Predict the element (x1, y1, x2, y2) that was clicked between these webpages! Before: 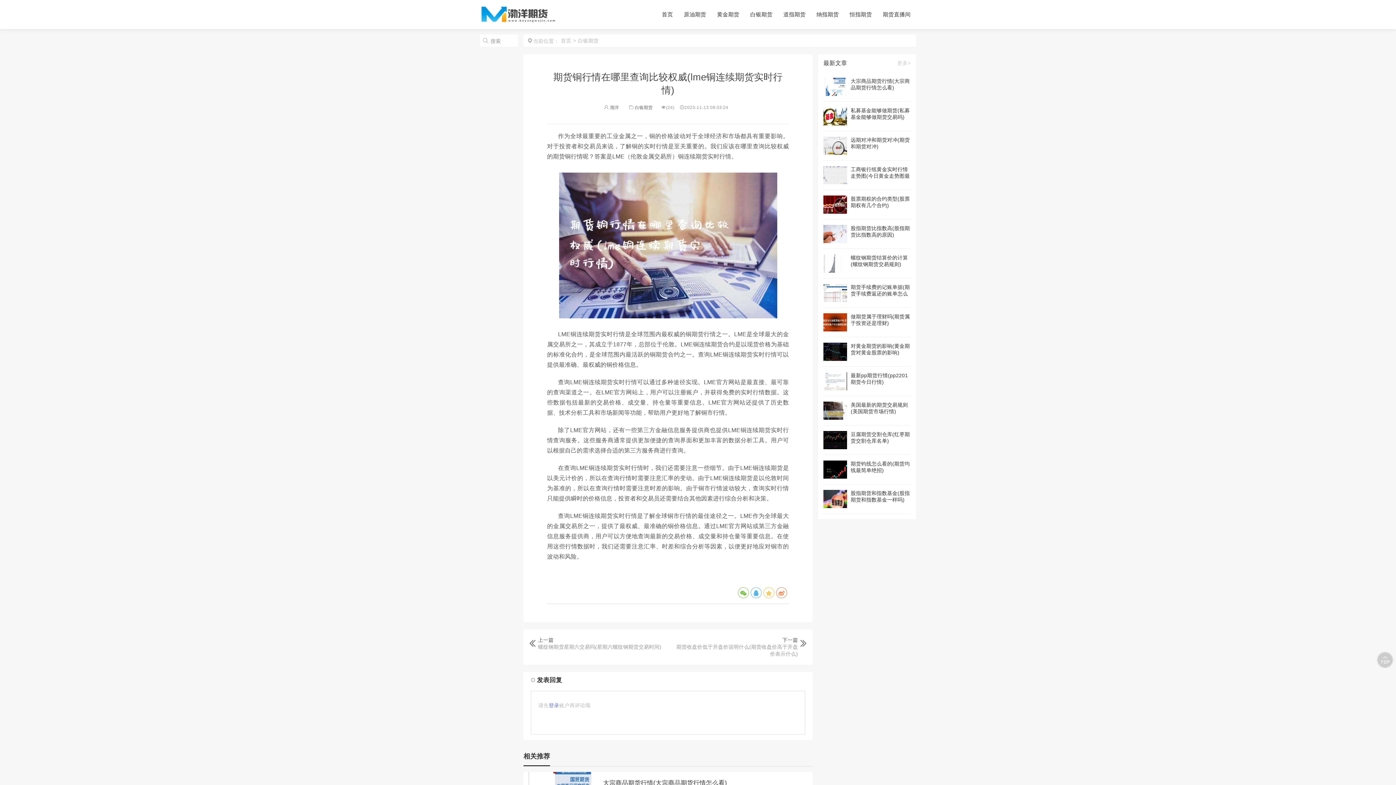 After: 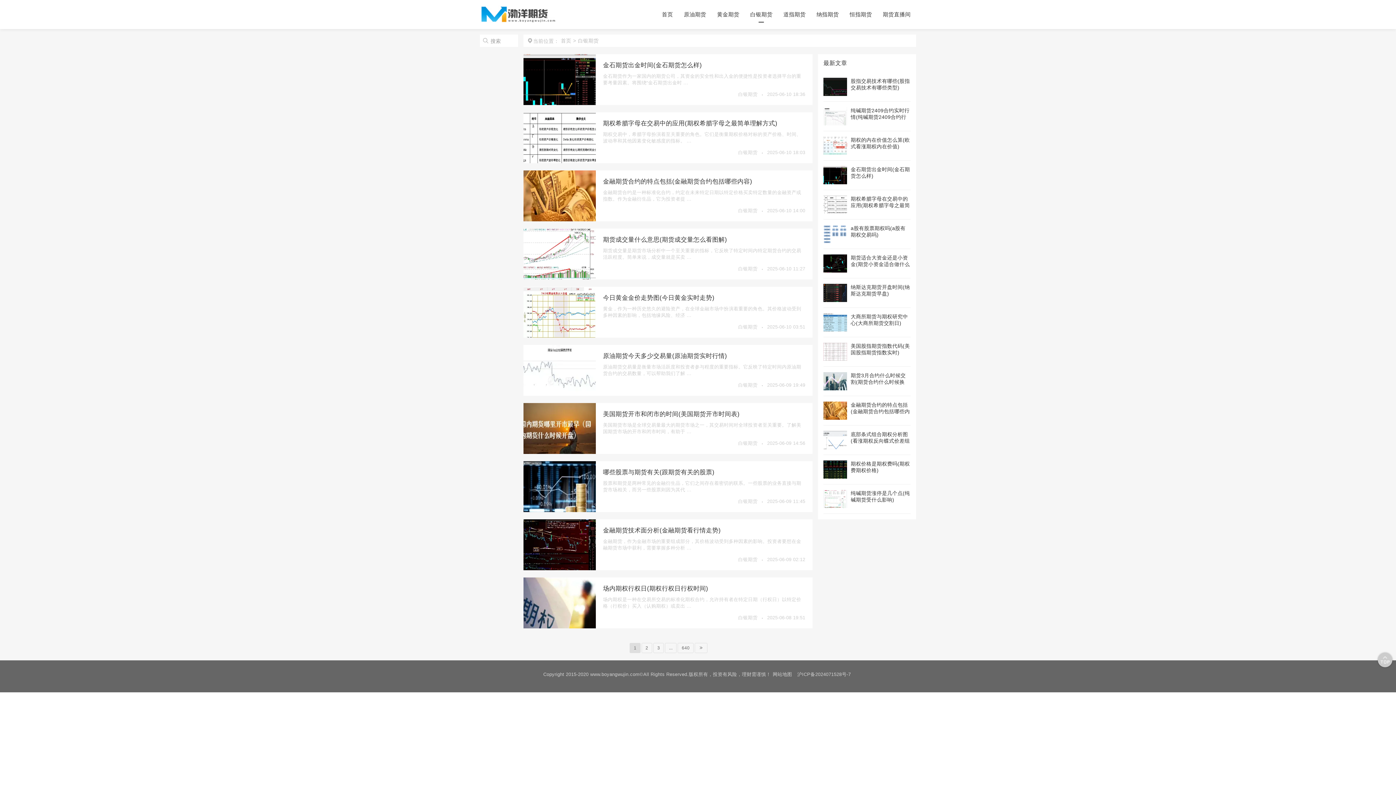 Action: bbox: (744, 0, 778, 29) label: 白银期货